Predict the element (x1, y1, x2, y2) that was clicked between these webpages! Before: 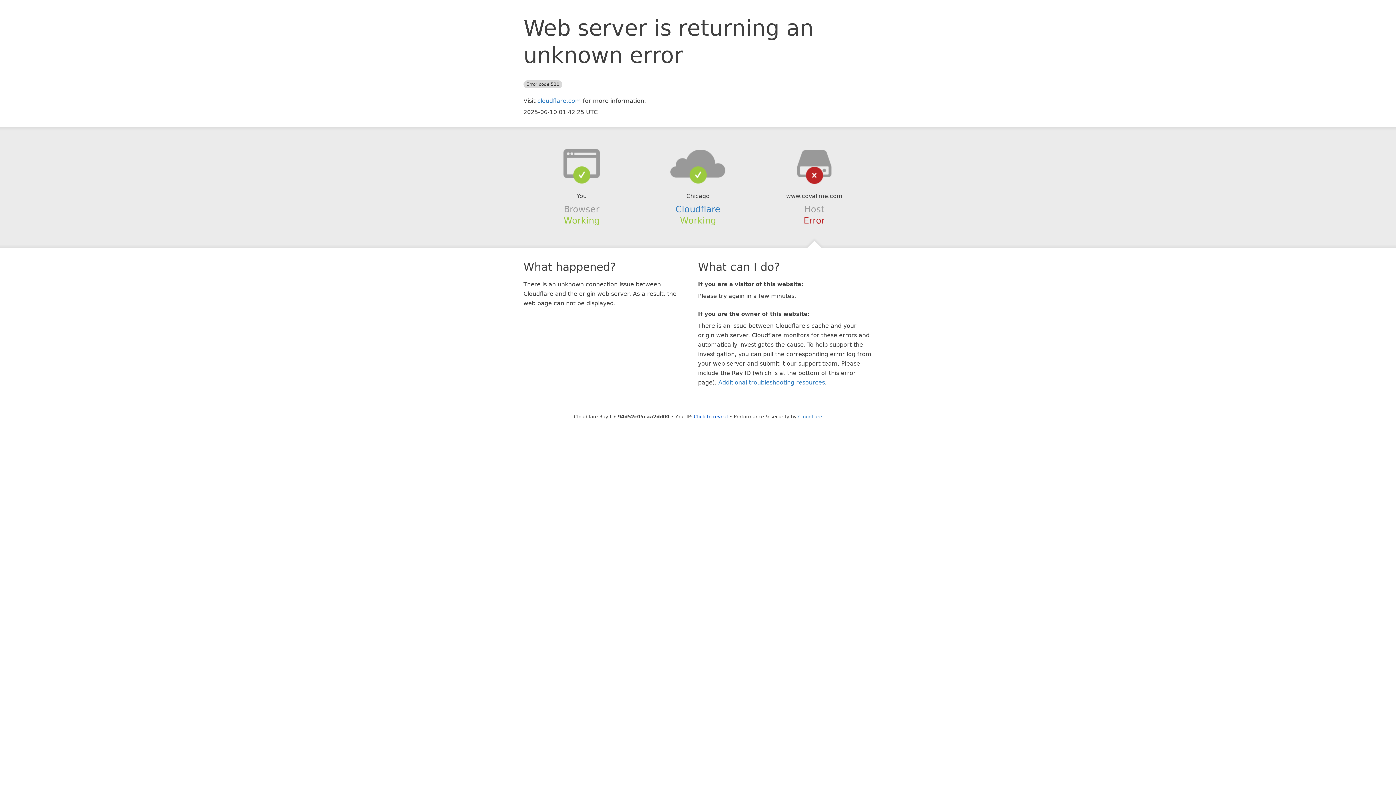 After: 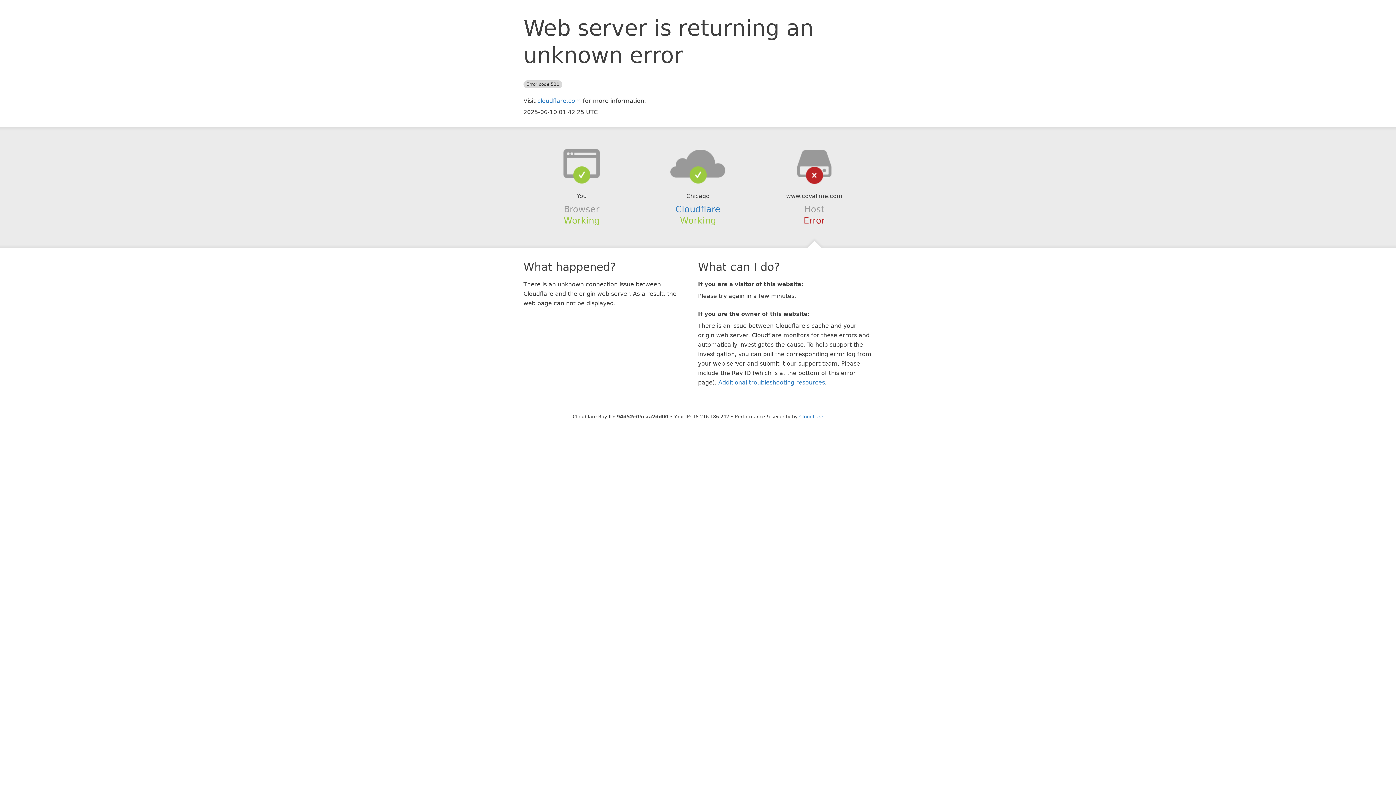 Action: bbox: (694, 414, 728, 419) label: Click to reveal